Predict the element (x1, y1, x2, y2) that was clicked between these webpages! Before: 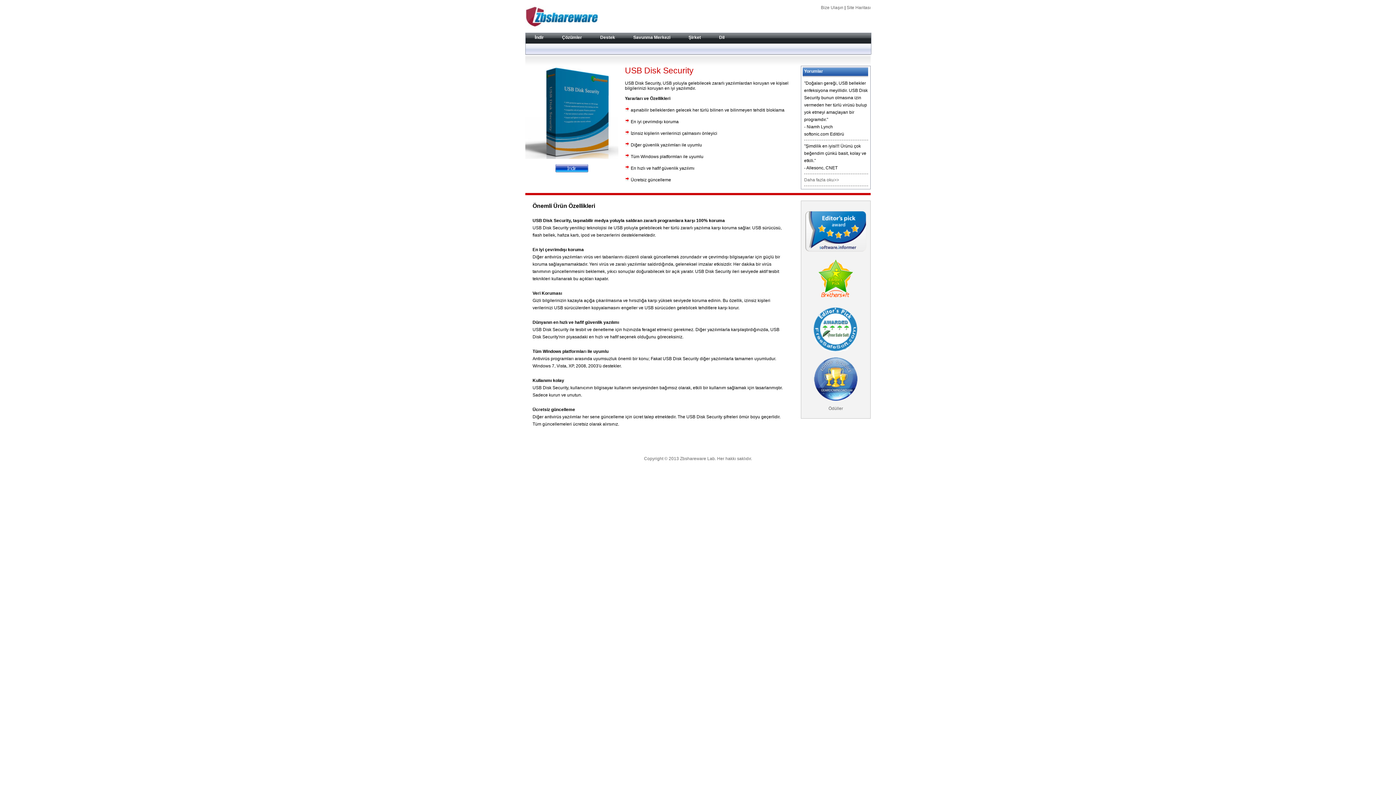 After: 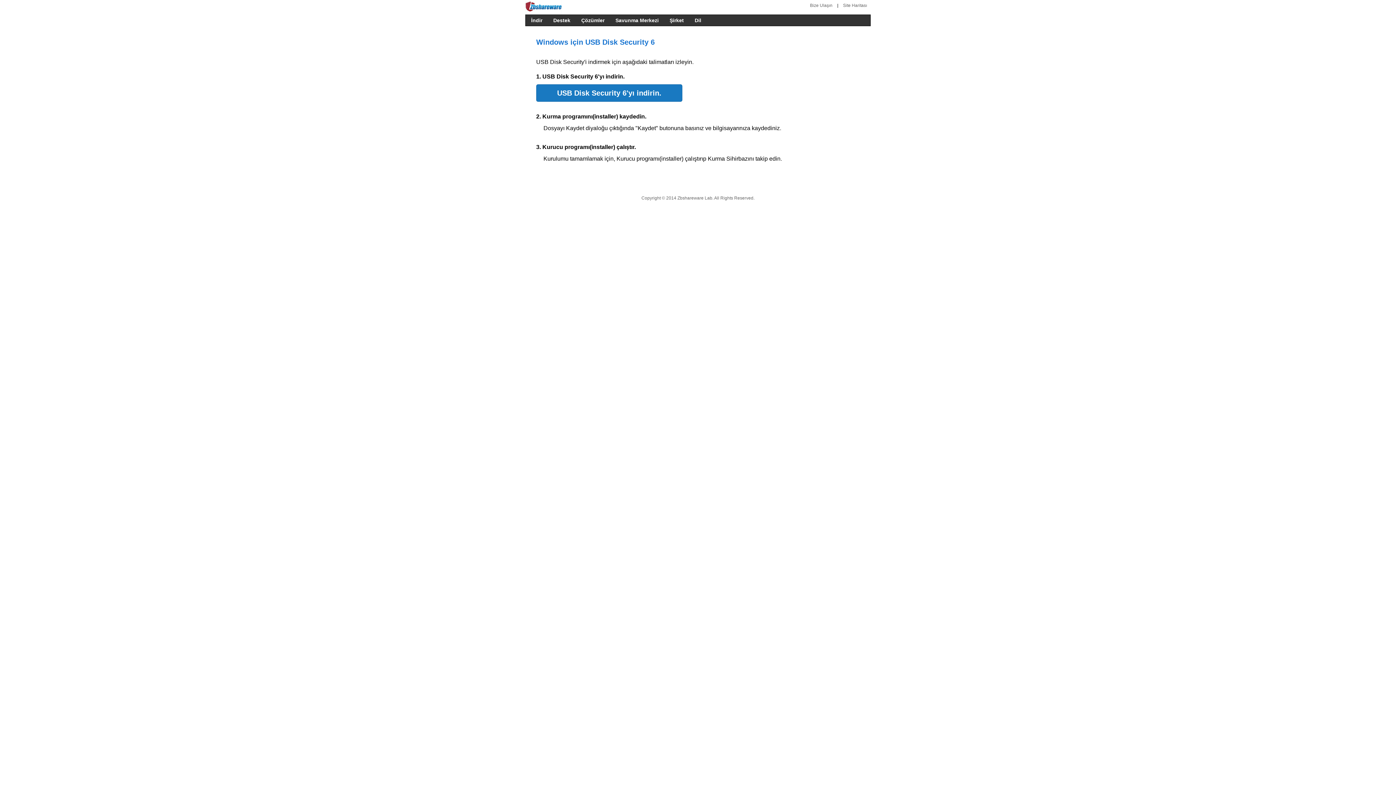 Action: bbox: (549, 168, 594, 173)